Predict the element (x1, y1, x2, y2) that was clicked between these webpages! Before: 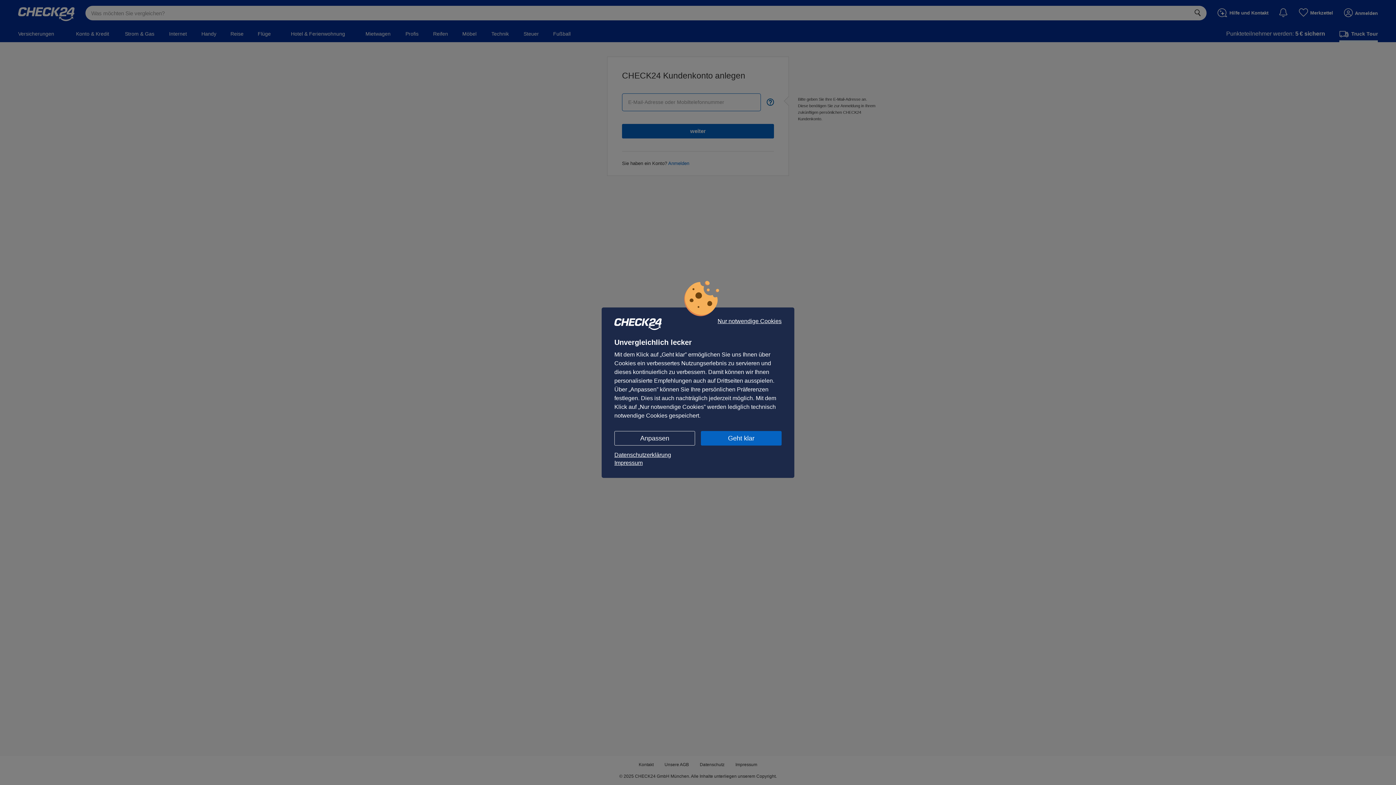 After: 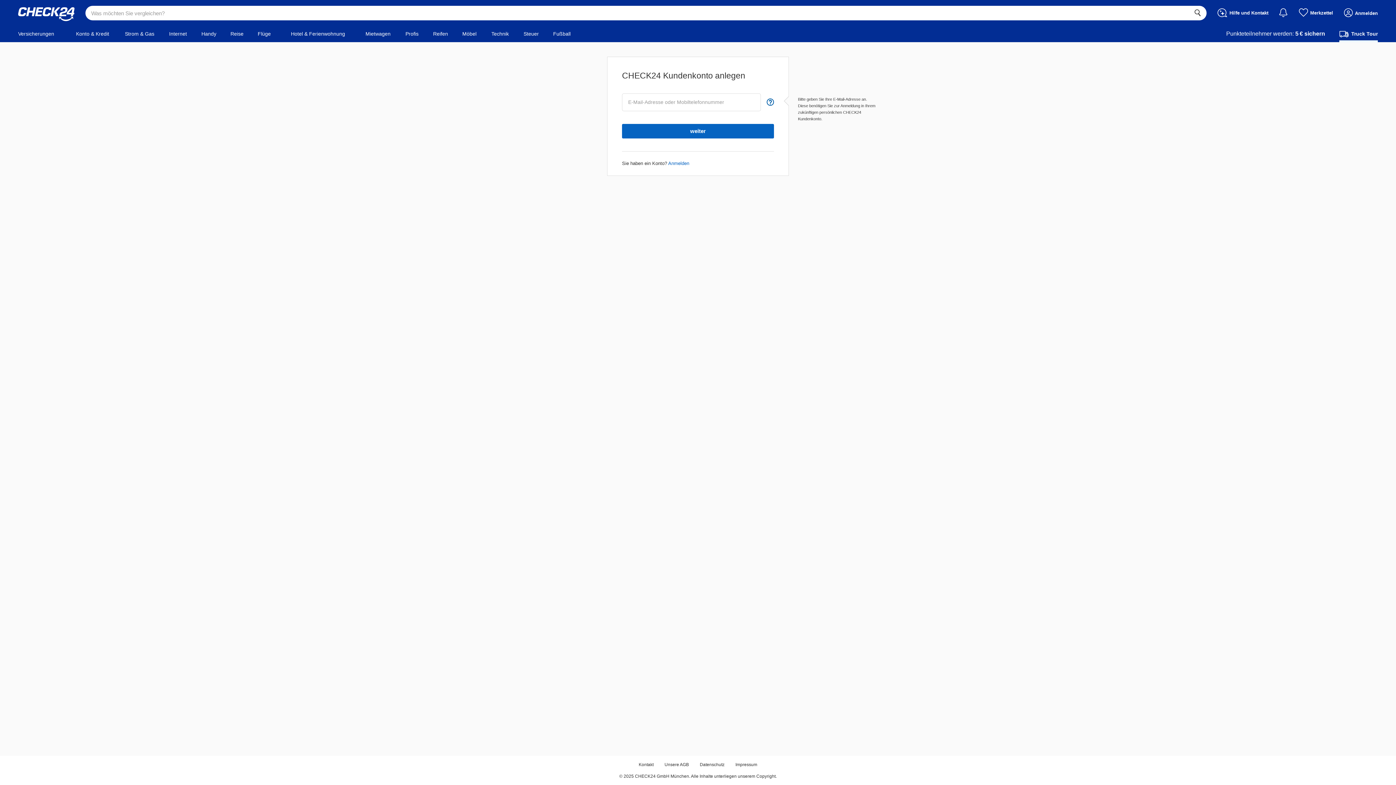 Action: bbox: (717, 318, 781, 324) label: Nur notwendige Cookies